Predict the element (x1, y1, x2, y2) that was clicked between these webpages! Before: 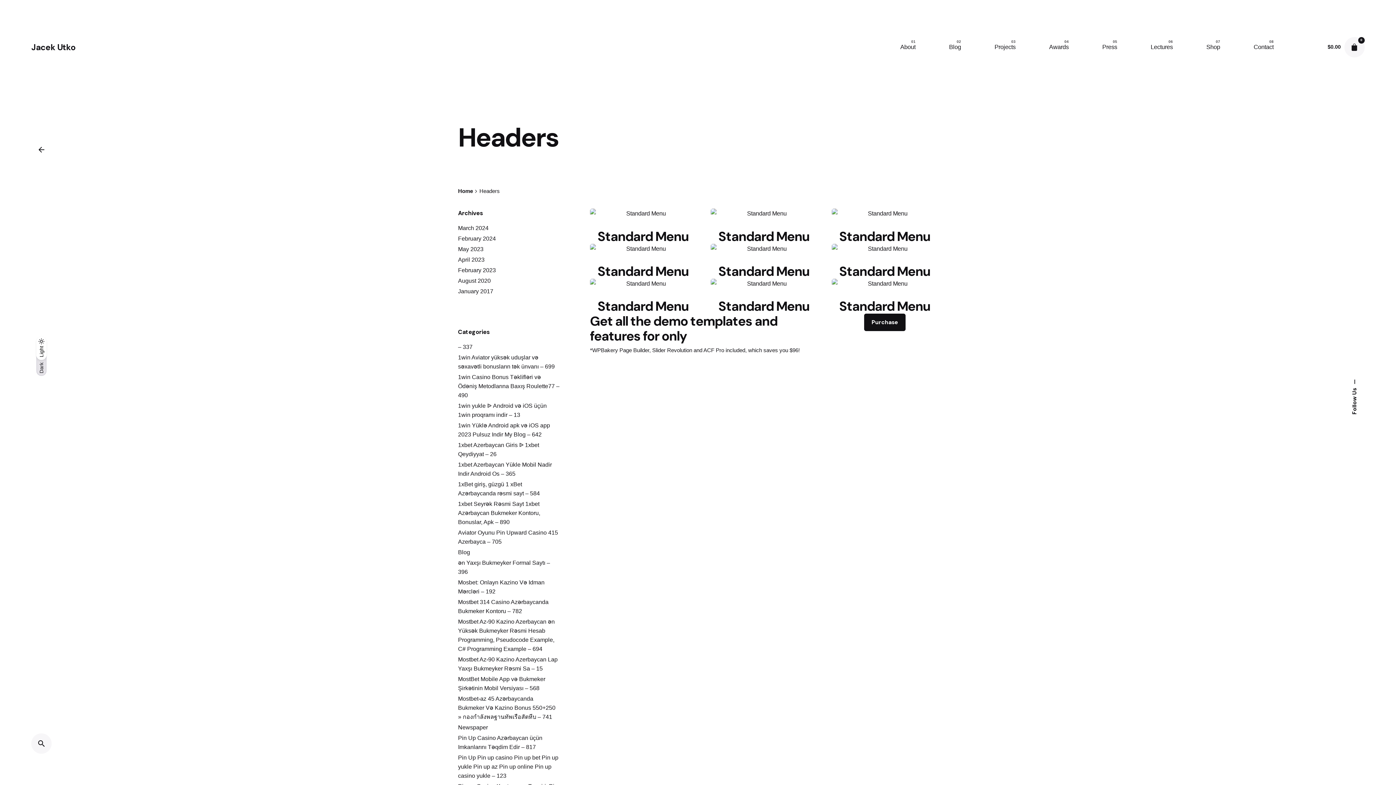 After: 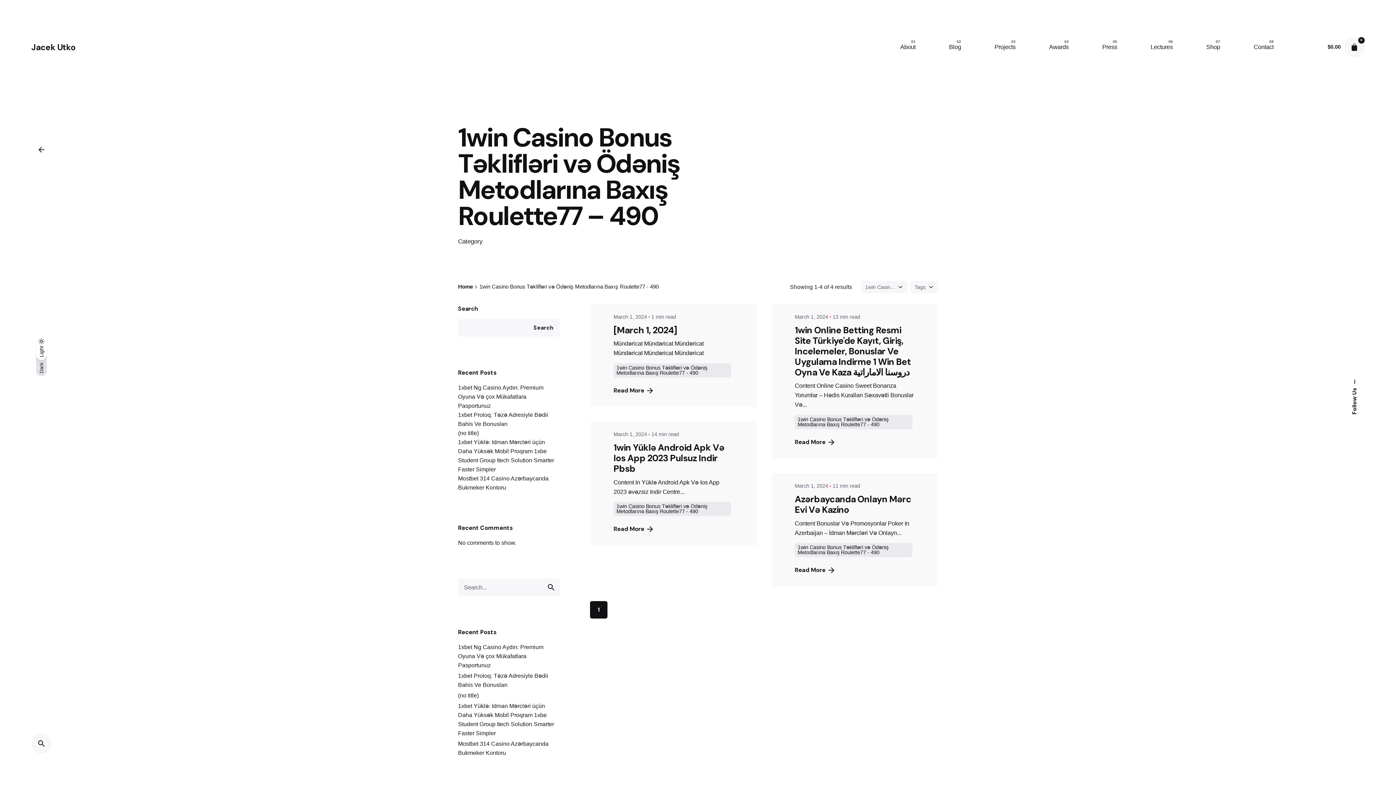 Action: label: 1win Casino Bonus Təklifləri və Ödəniş Metodlarına Baxış Roulette77 – 490 bbox: (458, 373, 559, 398)